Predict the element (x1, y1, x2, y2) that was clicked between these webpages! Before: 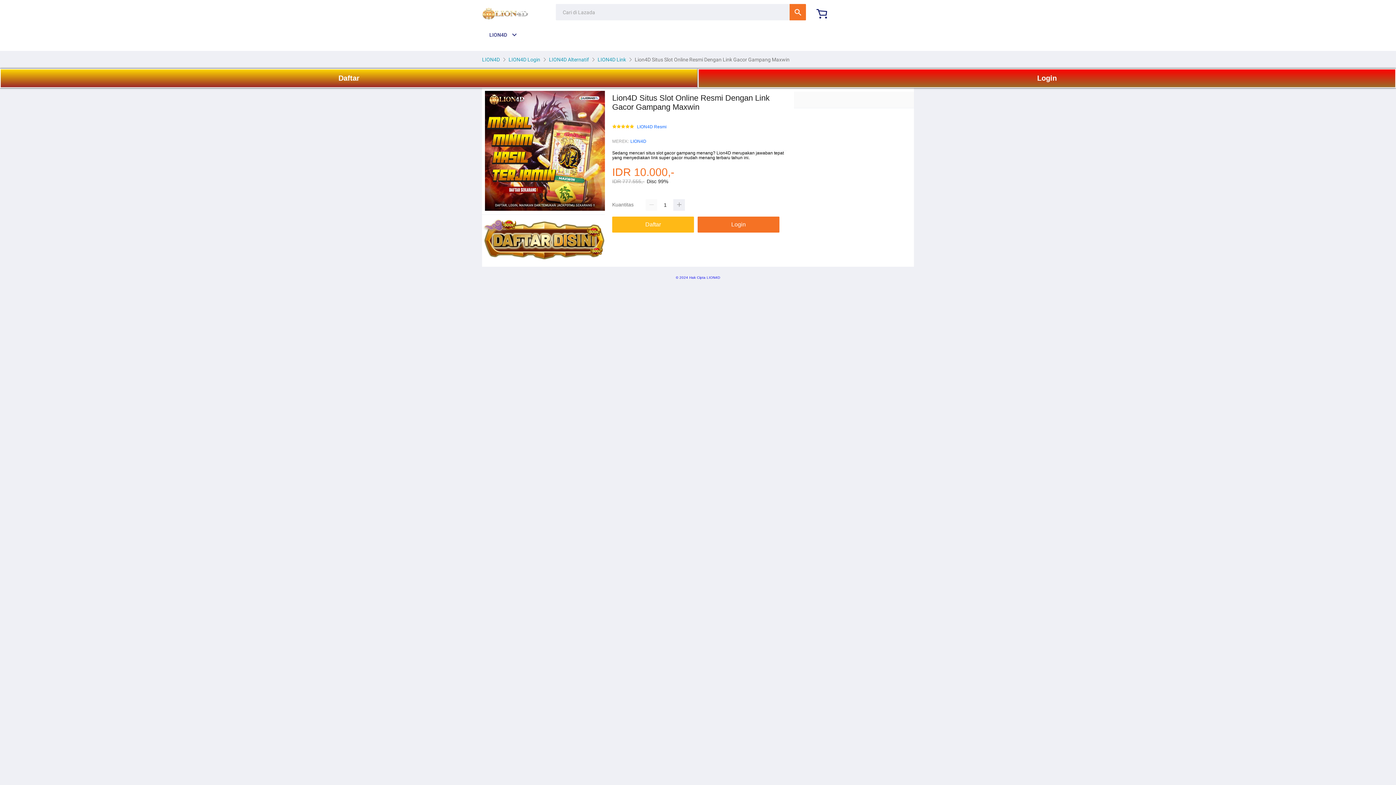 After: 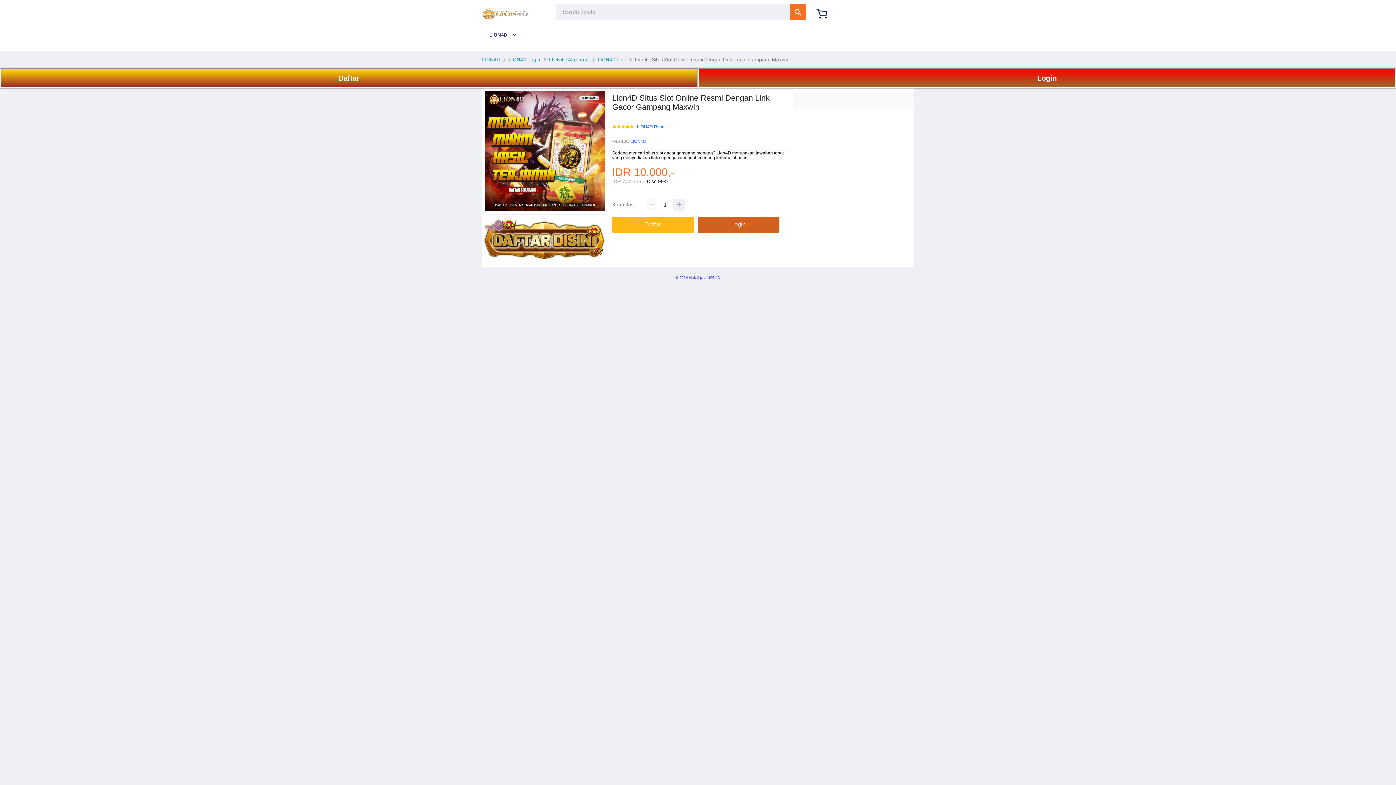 Action: label: Login bbox: (697, 216, 783, 232)